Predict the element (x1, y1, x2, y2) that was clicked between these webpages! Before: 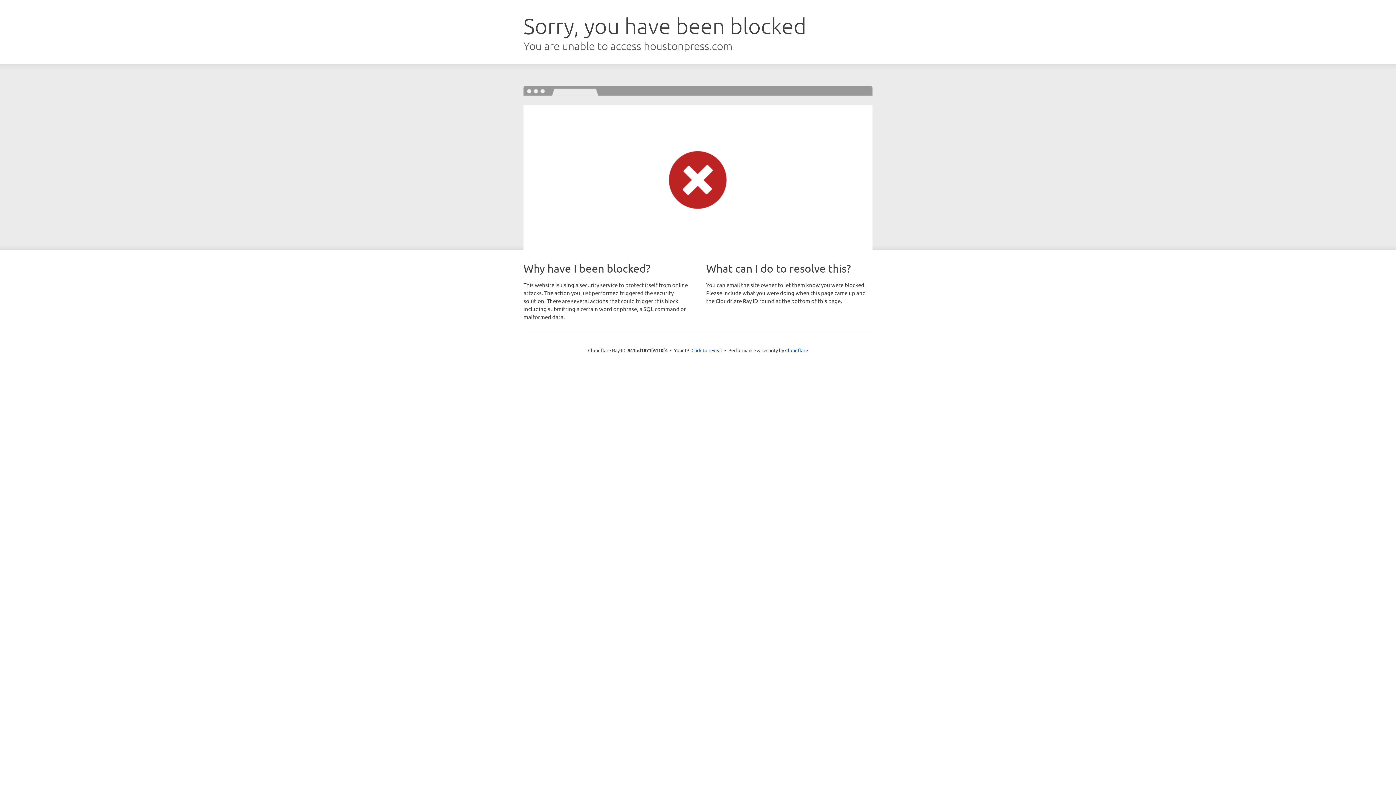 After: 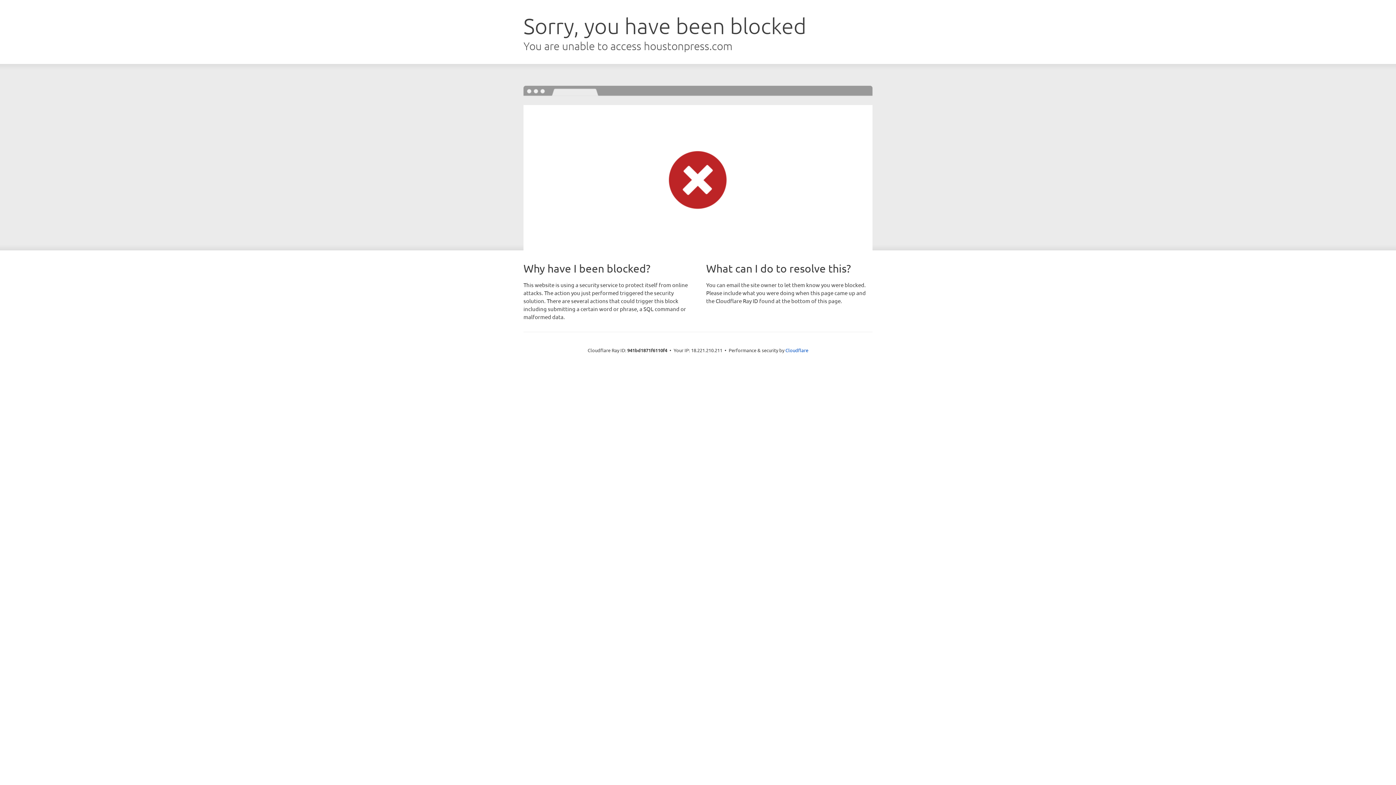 Action: bbox: (691, 346, 722, 353) label: Click to reveal